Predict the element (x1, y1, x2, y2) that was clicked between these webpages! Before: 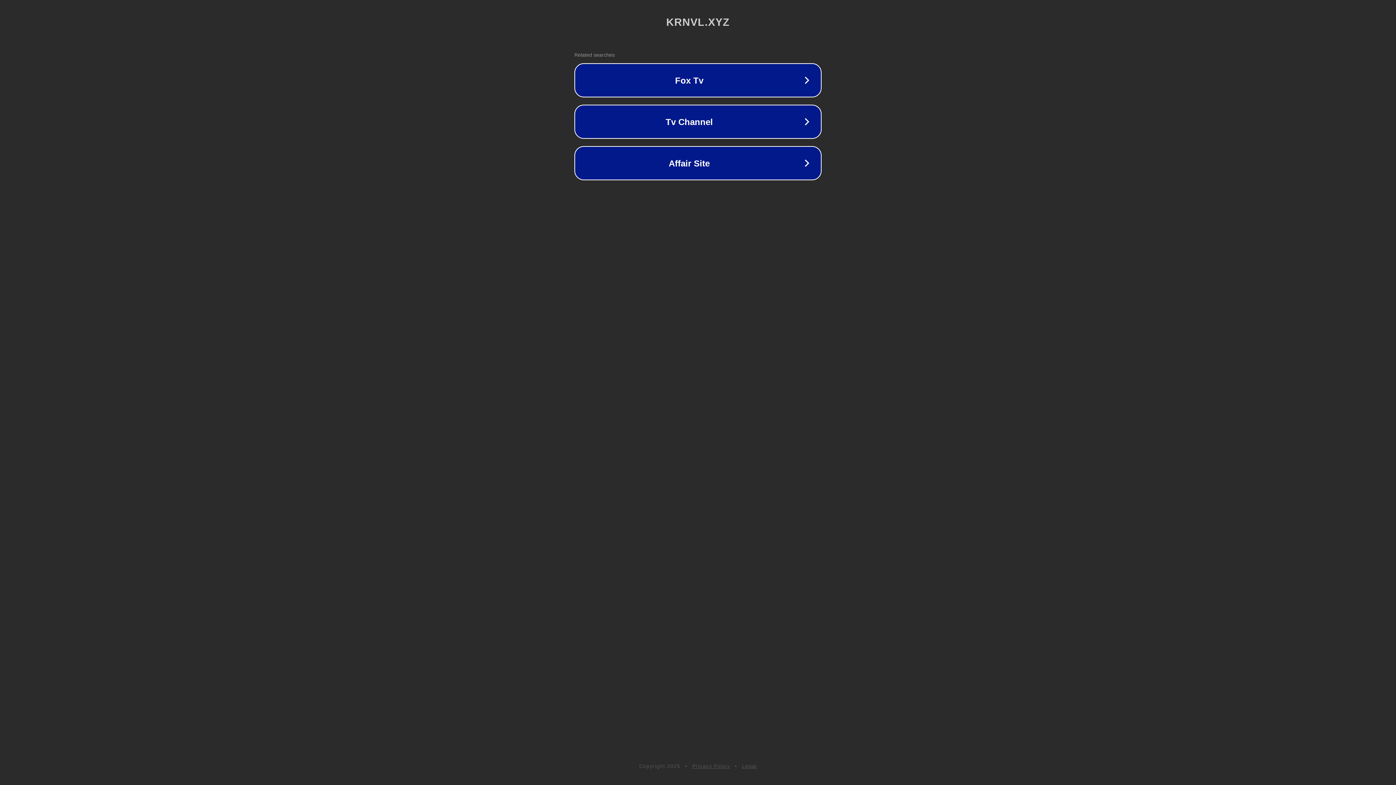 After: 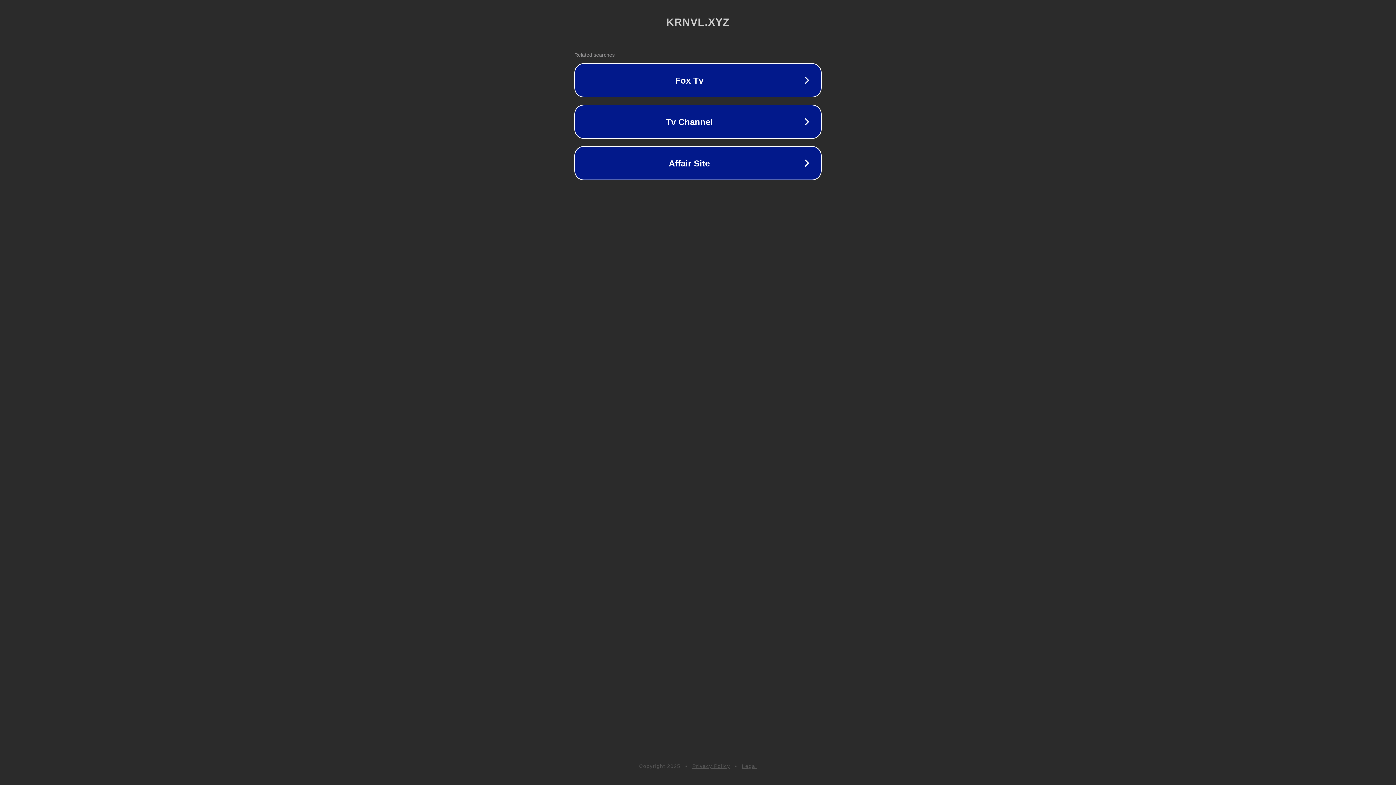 Action: bbox: (742, 763, 757, 769) label: Legal